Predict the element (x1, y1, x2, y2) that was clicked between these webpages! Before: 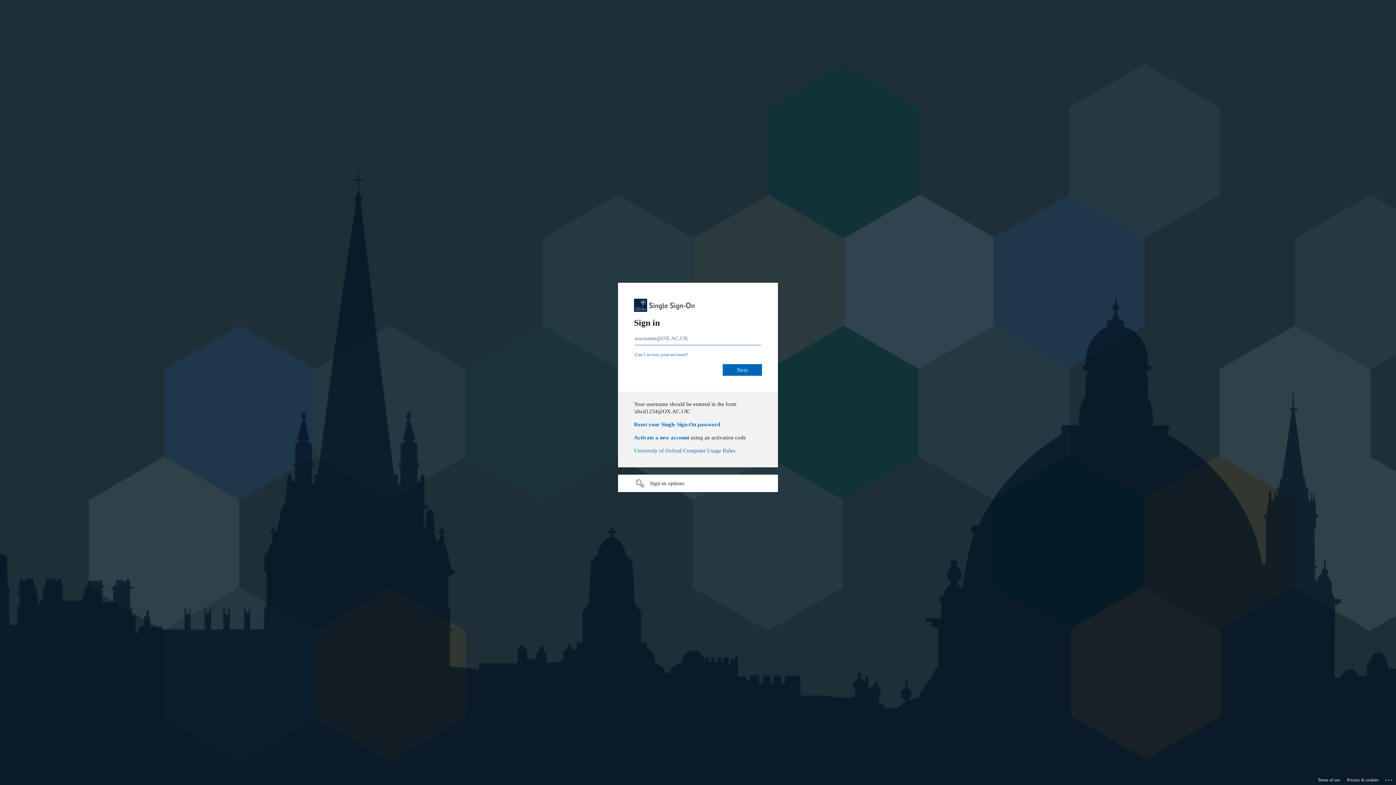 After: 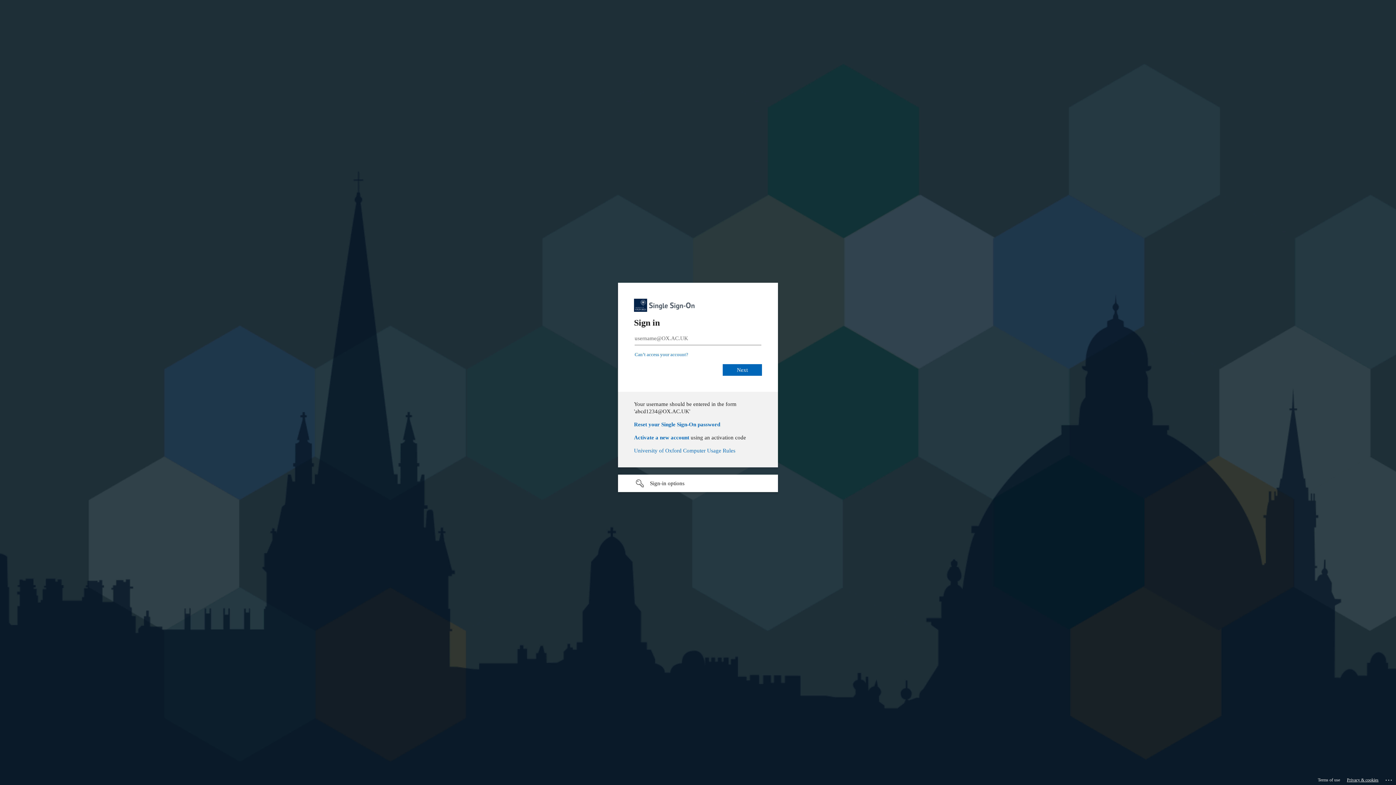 Action: label: Privacy & cookies bbox: (1347, 775, 1378, 785)